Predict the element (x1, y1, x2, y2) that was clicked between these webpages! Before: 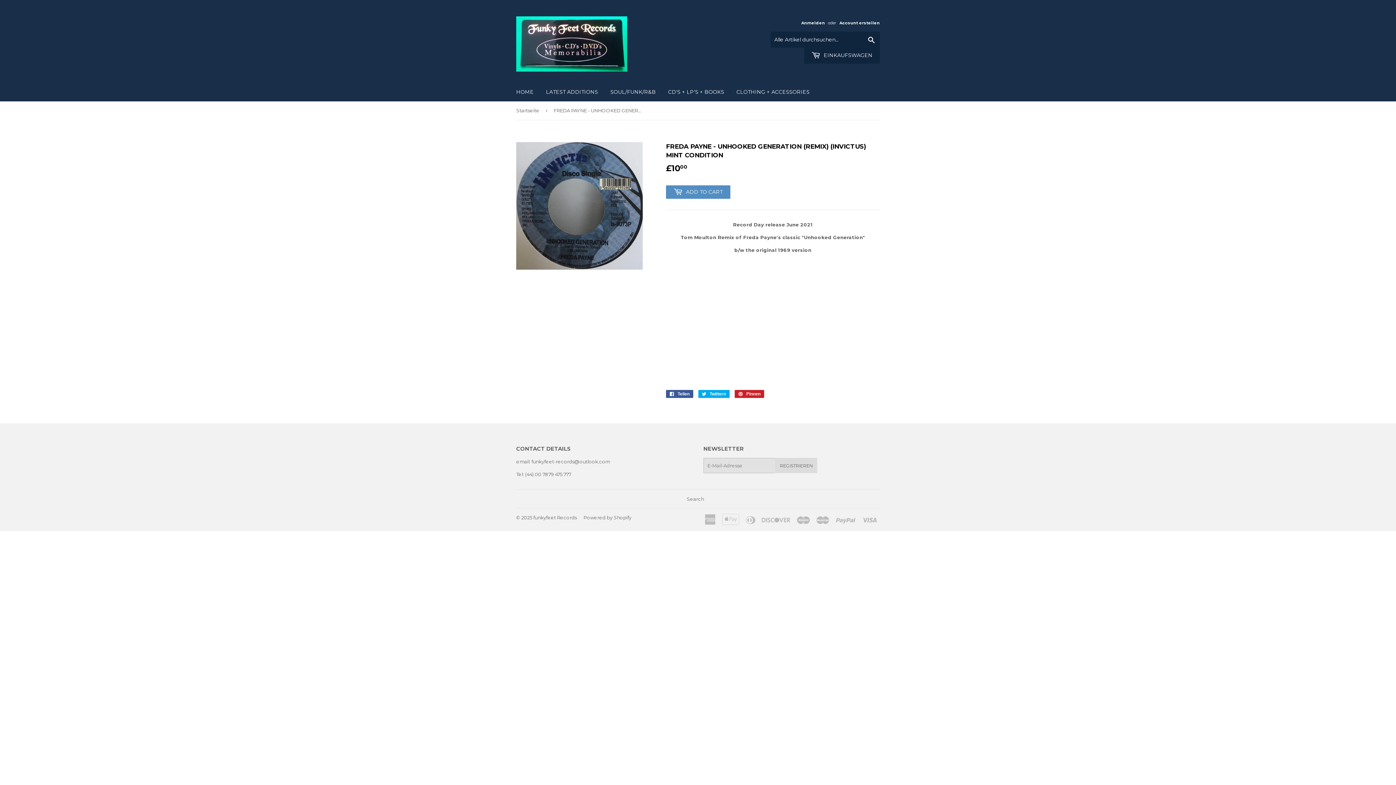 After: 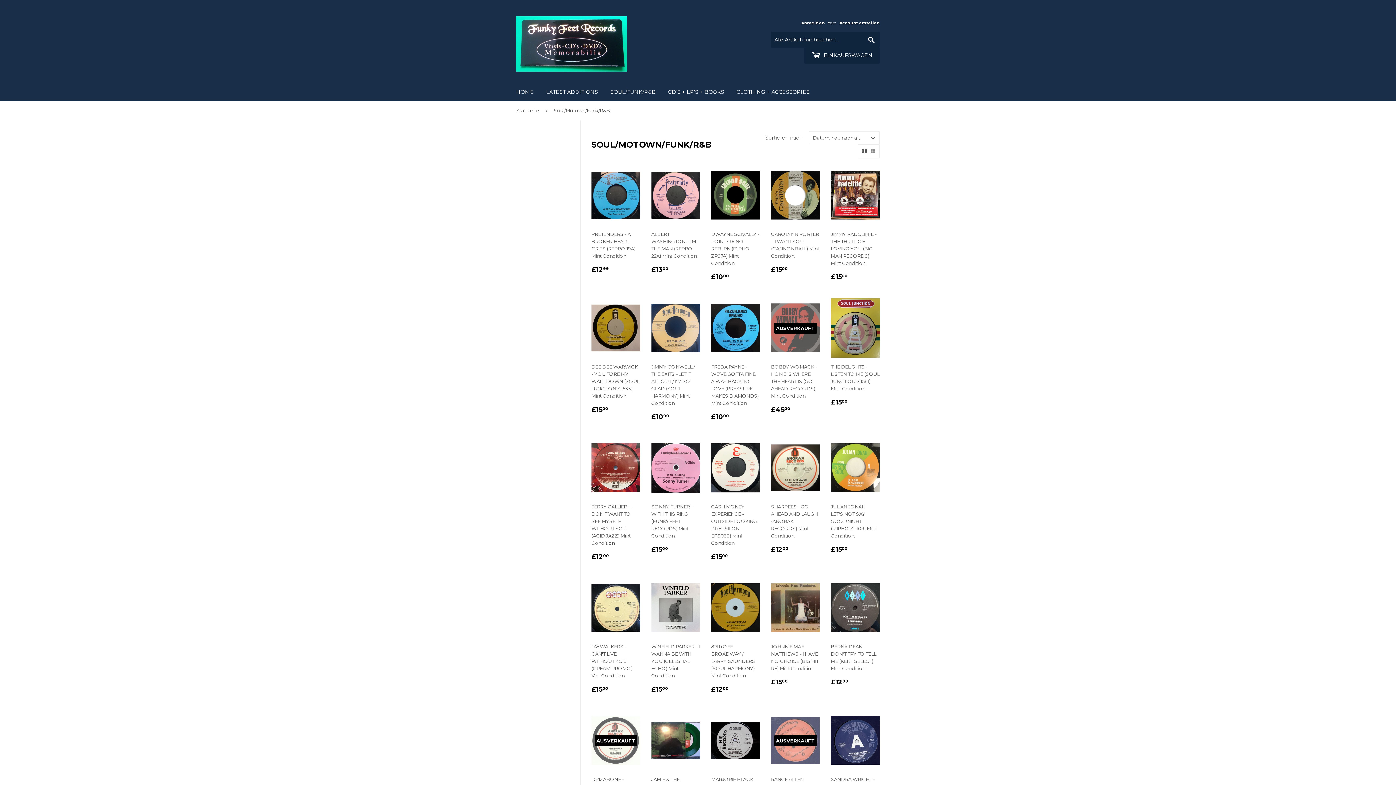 Action: bbox: (605, 82, 661, 101) label: SOUL/FUNK/R&B